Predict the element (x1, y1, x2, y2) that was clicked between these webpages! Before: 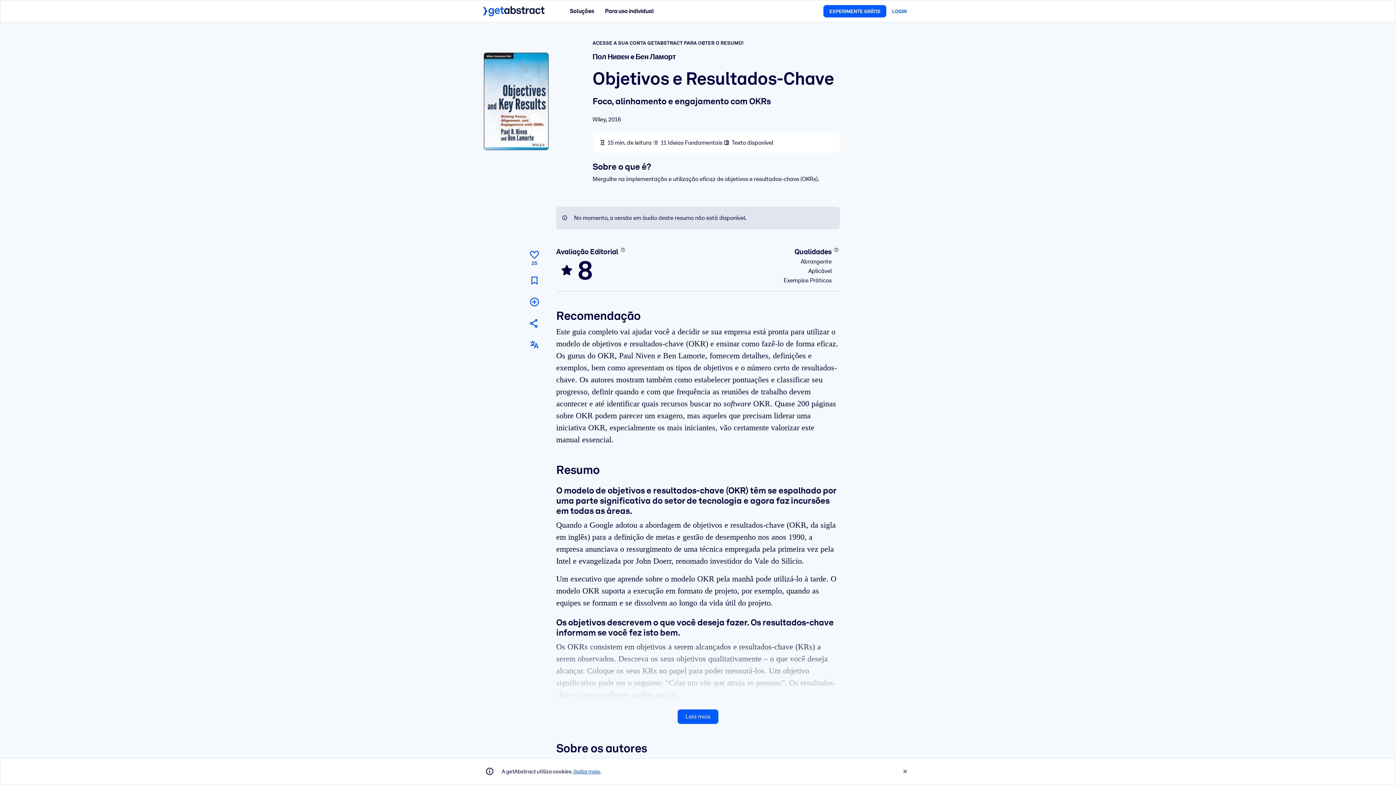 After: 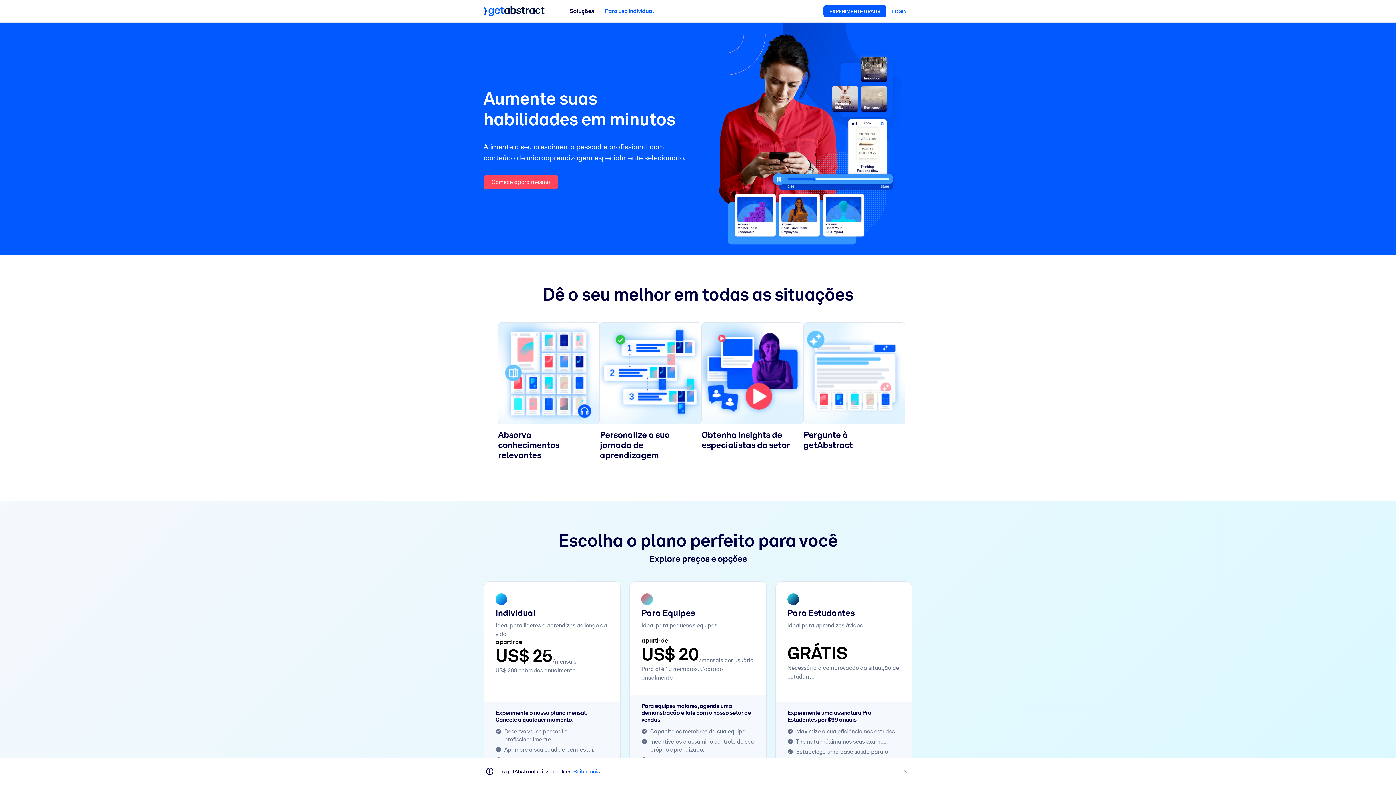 Action: label: Para uso individual bbox: (599, 4, 659, 18)